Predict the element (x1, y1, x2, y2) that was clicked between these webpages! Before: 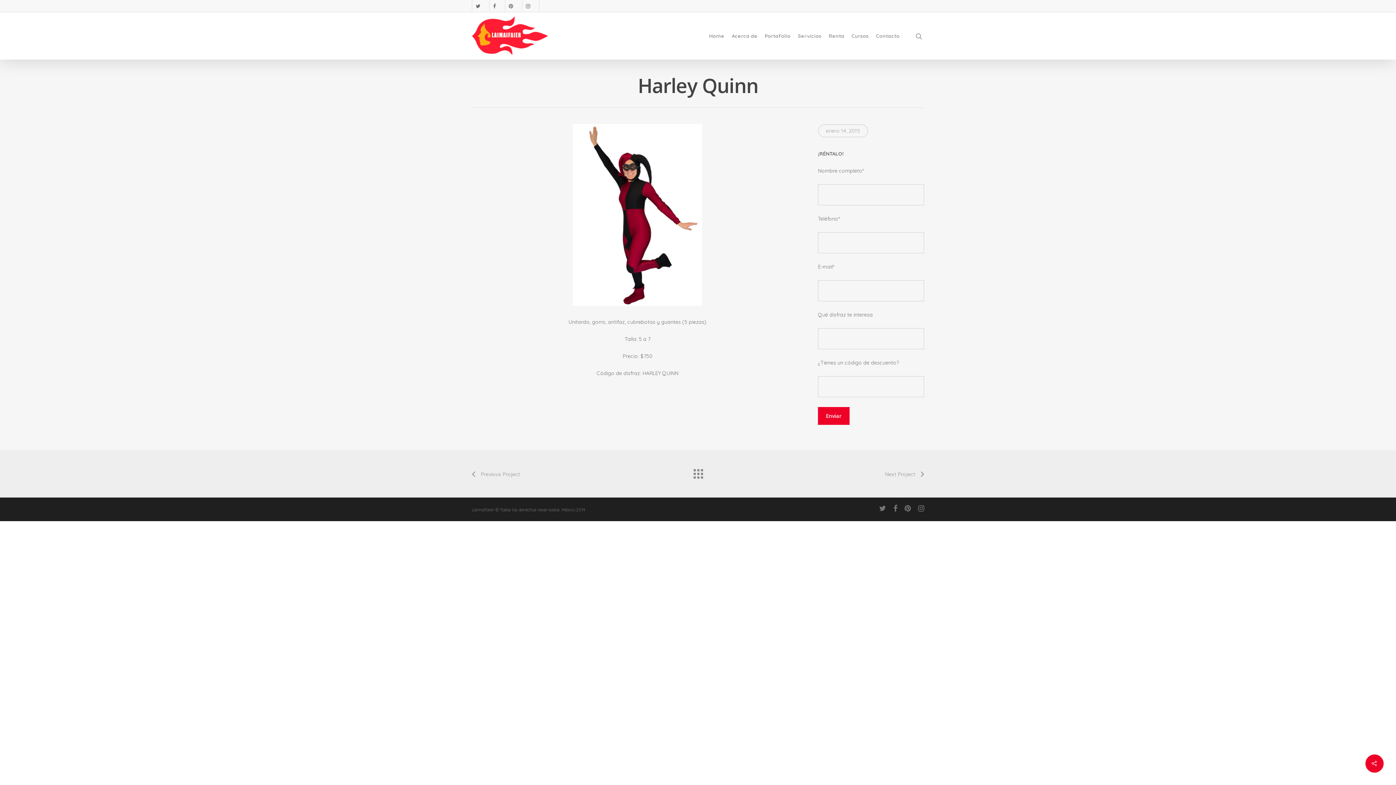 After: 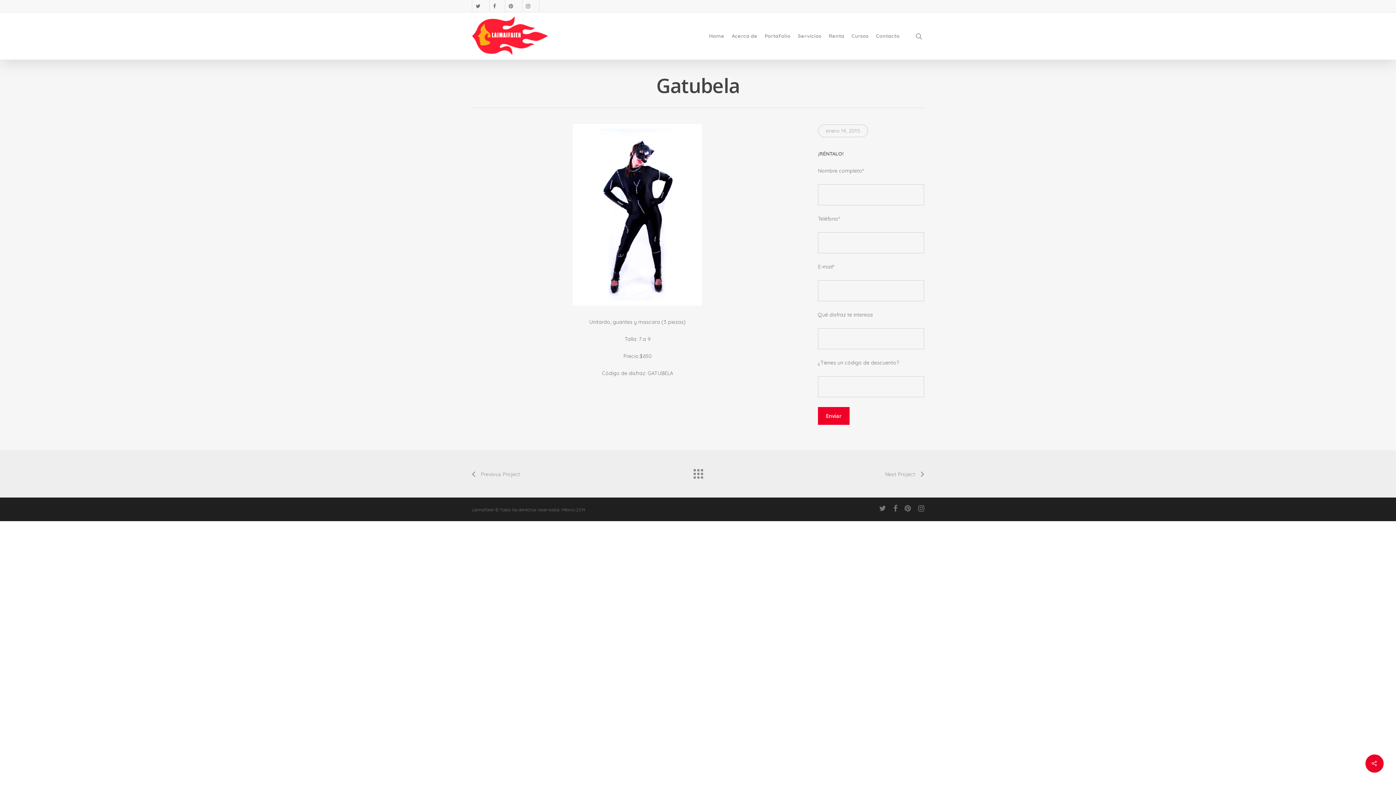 Action: label: Next Project bbox: (885, 465, 924, 484)